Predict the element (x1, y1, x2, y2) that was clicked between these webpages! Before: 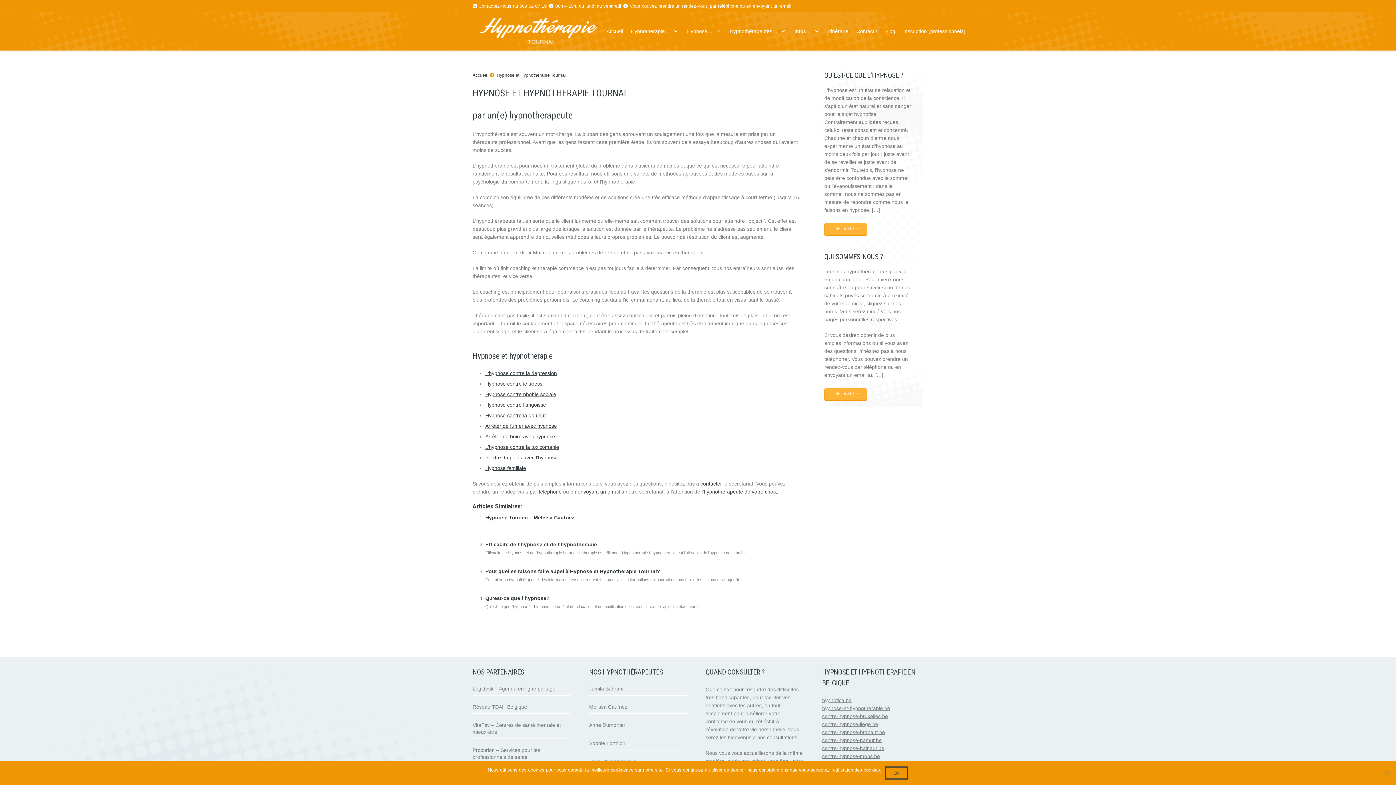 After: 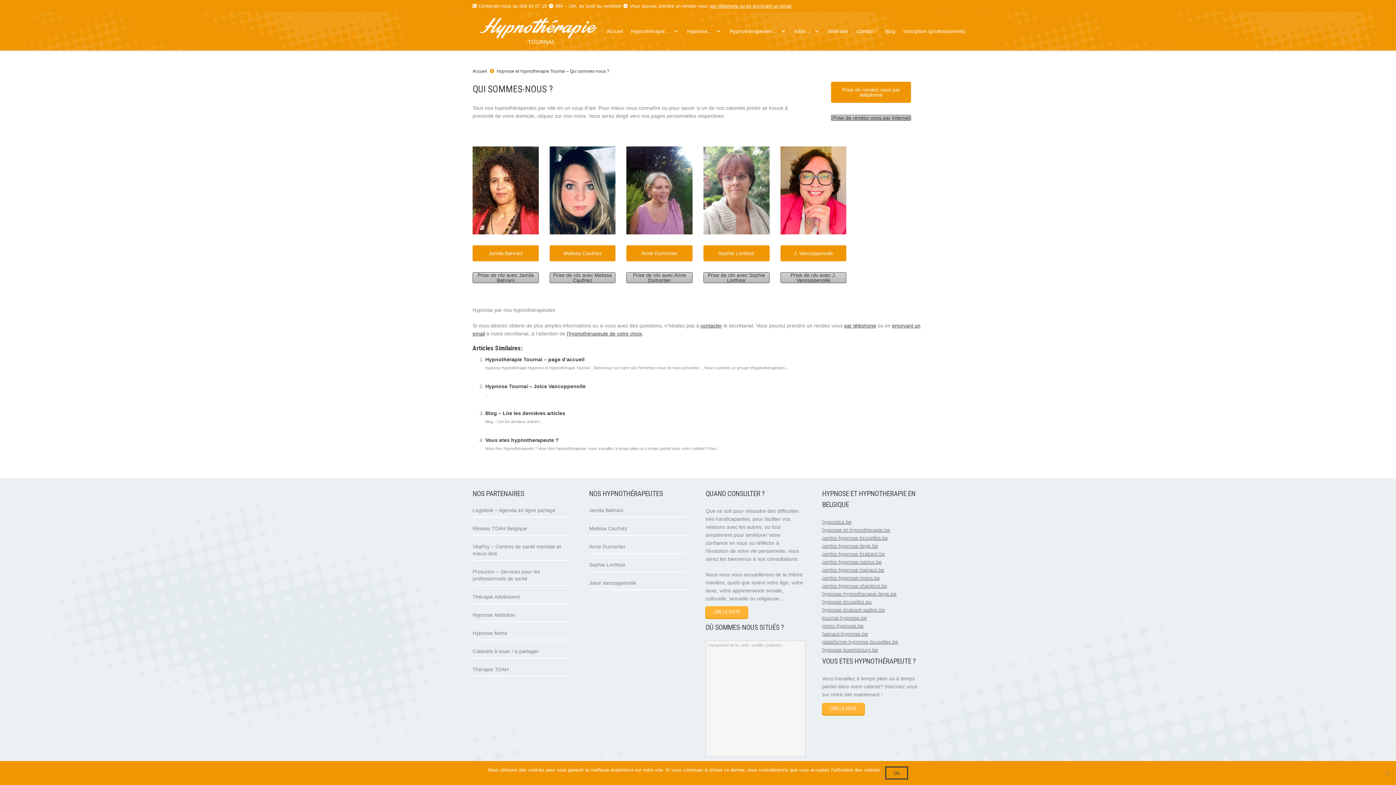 Action: bbox: (701, 489, 777, 494) label: l’hypnothérapeute de votre choix